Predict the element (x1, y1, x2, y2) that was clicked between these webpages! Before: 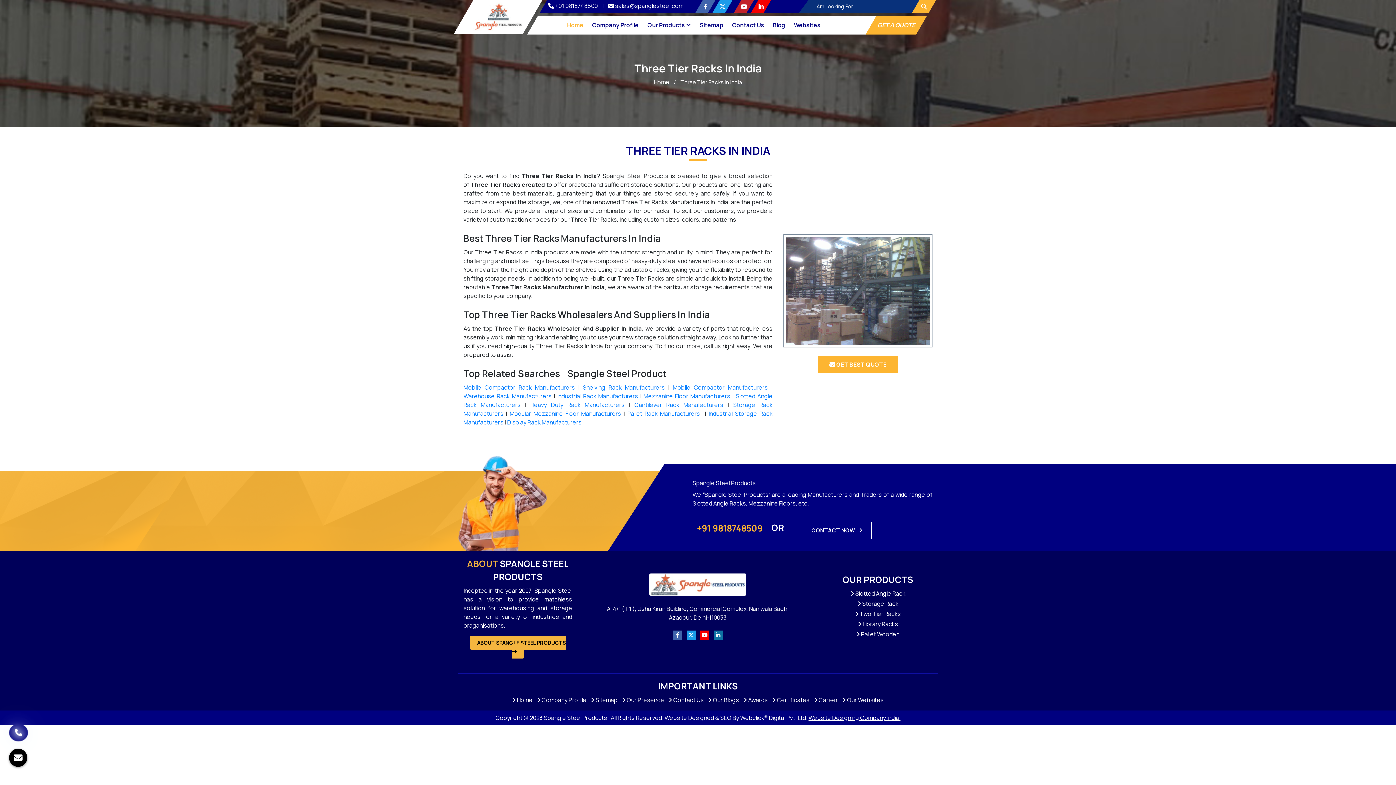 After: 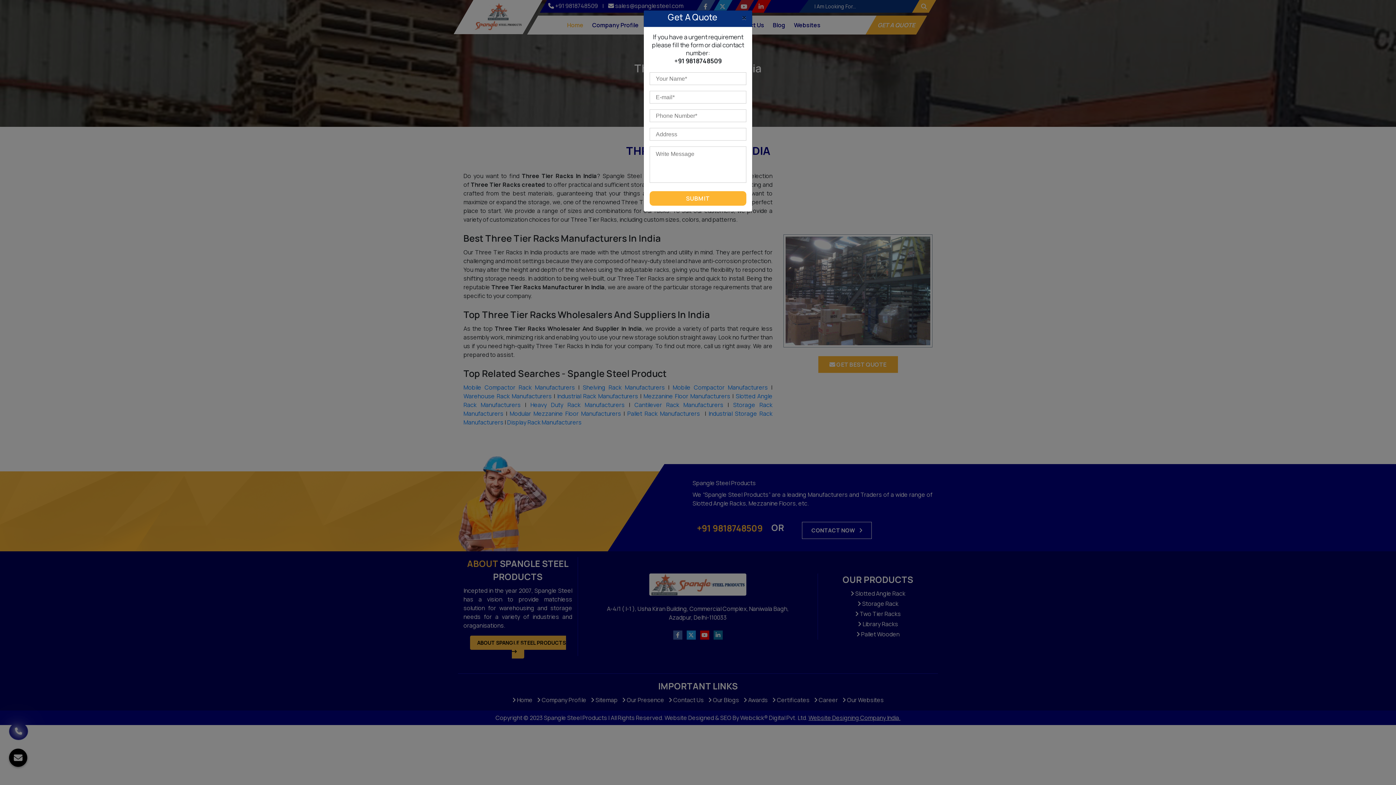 Action: bbox: (872, 15, 920, 34) label: GET A QUOTE